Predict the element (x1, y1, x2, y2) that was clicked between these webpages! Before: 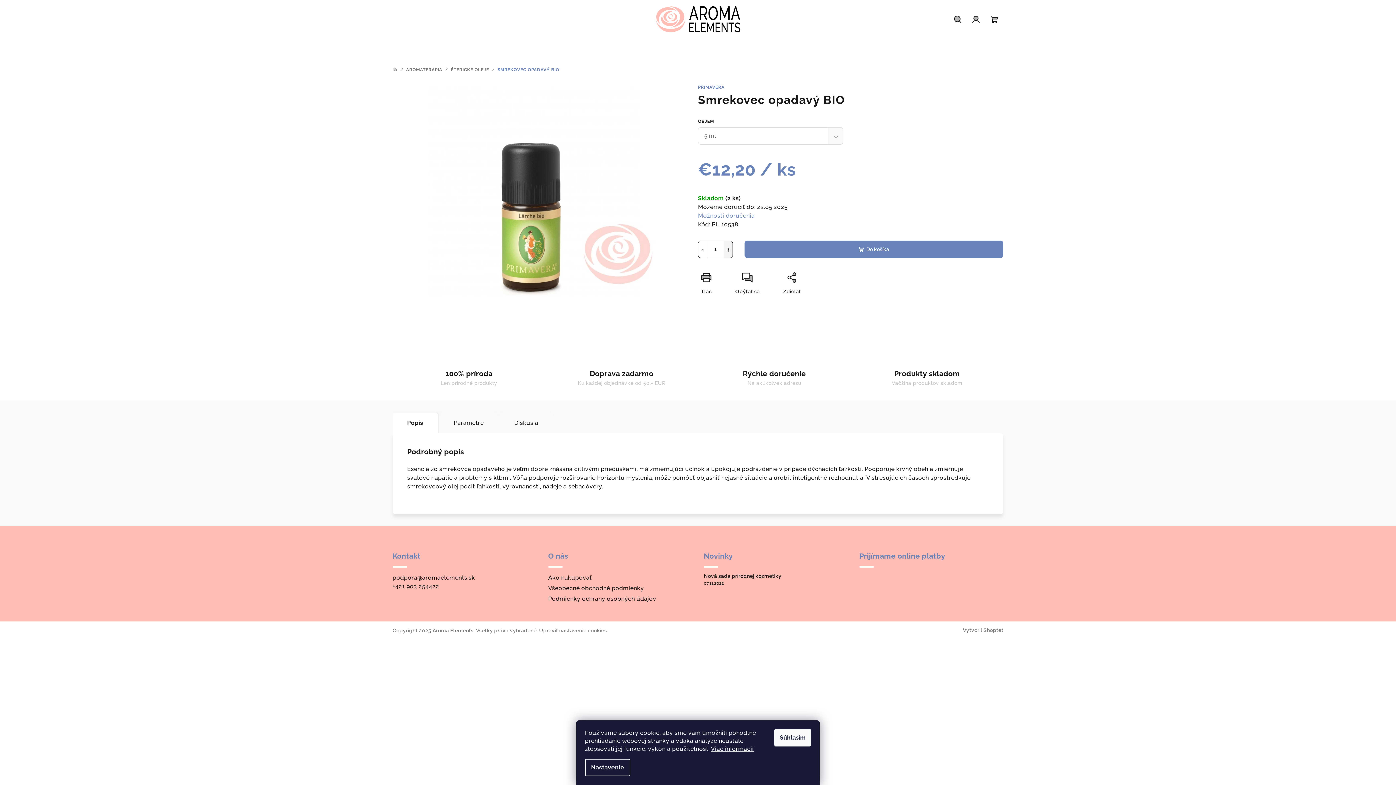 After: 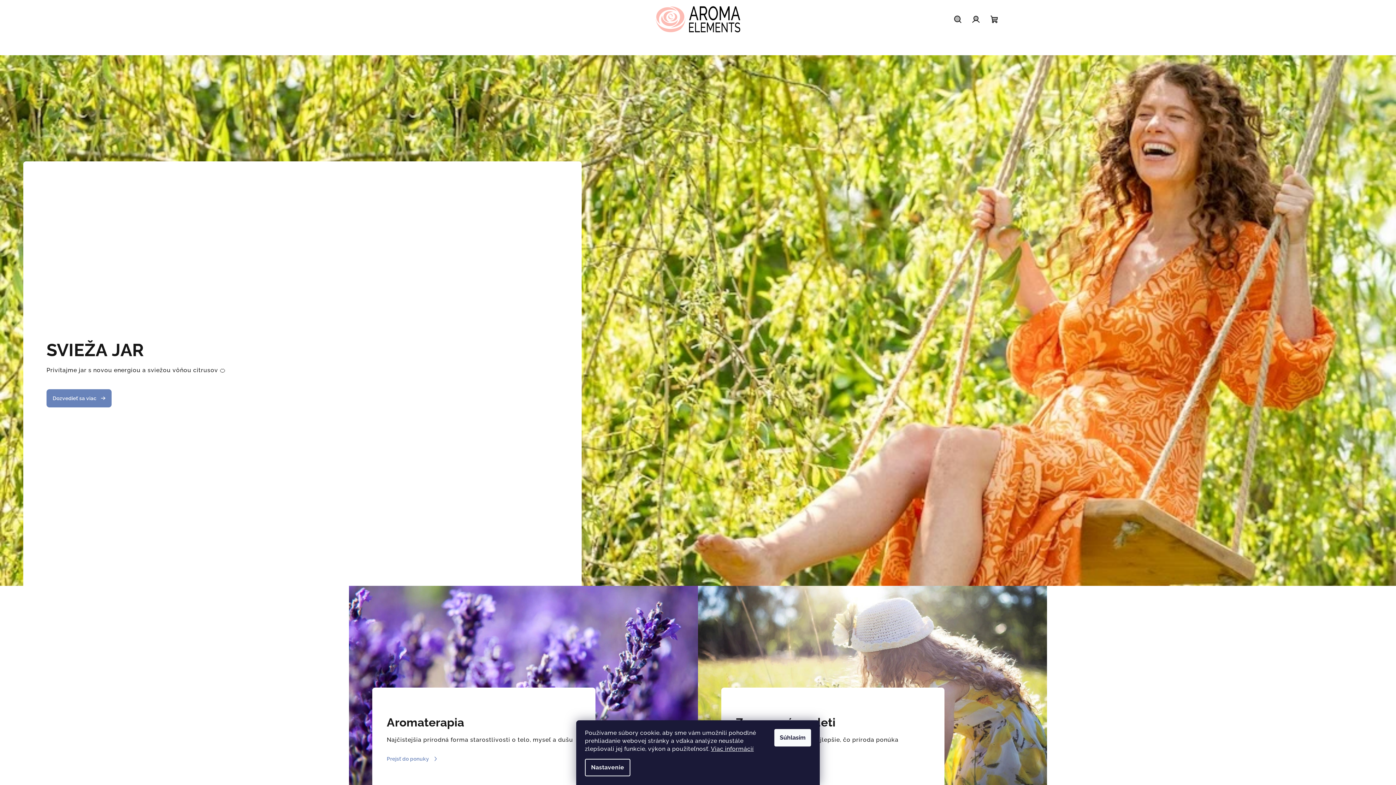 Action: bbox: (596, 15, 799, 21)